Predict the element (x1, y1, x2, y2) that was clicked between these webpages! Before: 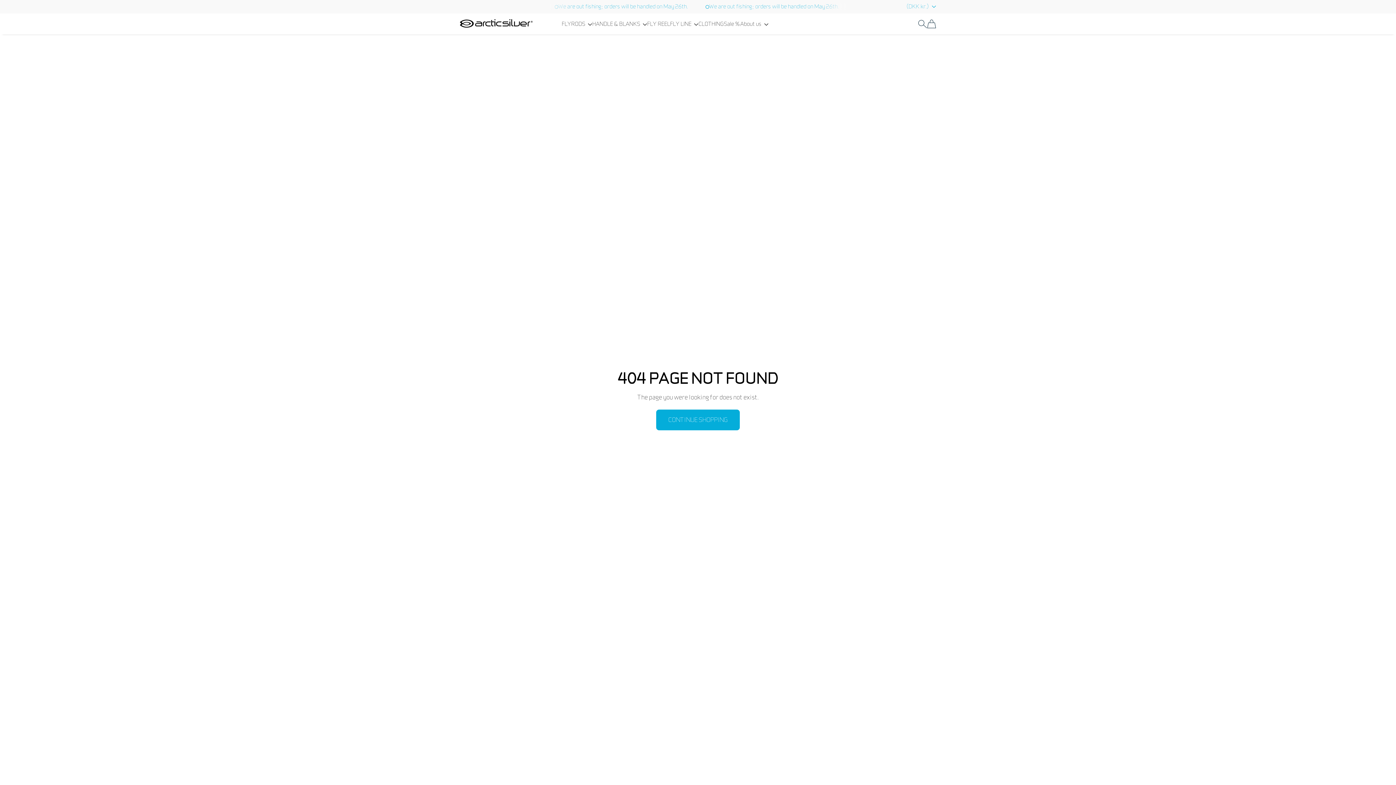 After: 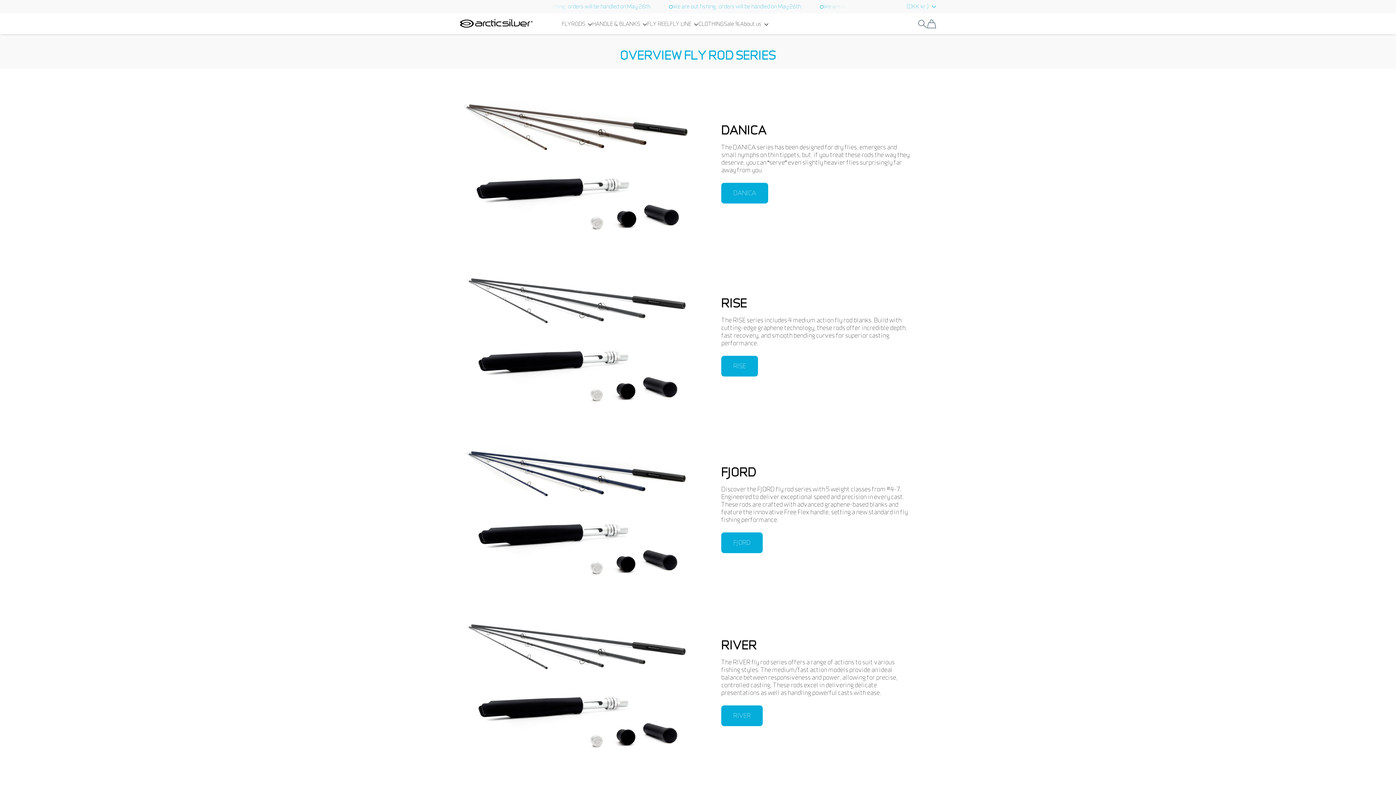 Action: label: FLYRODS bbox: (561, 20, 585, 27)